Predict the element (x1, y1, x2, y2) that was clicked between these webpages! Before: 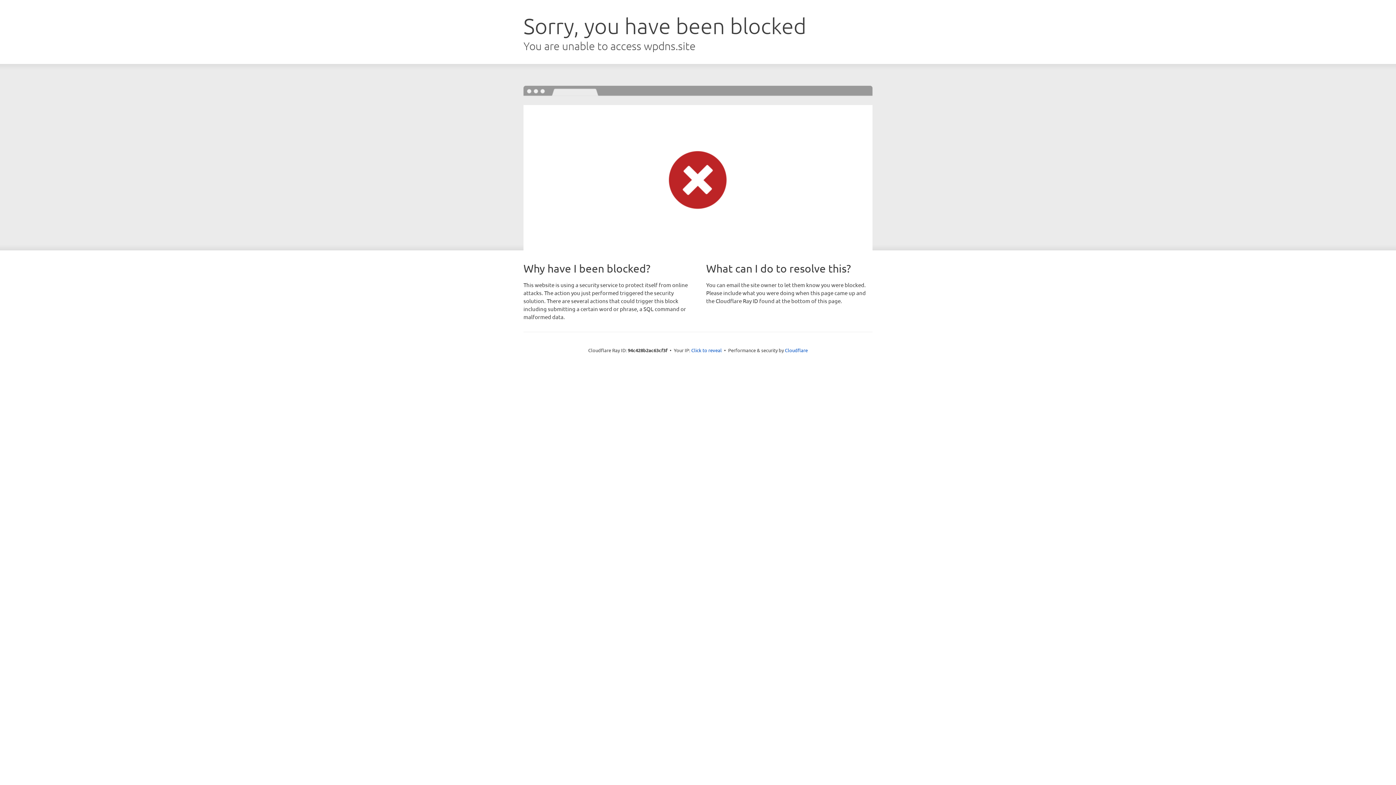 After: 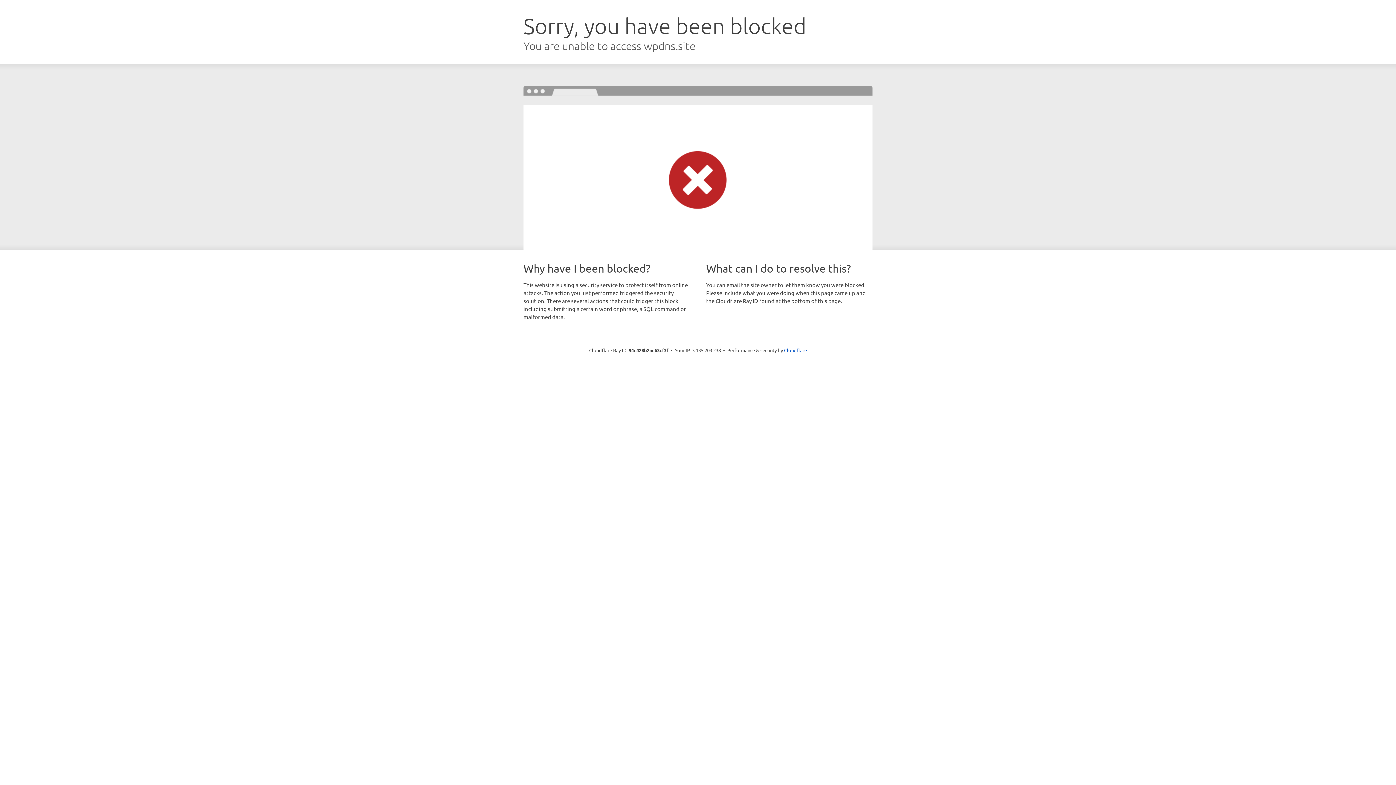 Action: label: Click to reveal bbox: (691, 346, 722, 353)